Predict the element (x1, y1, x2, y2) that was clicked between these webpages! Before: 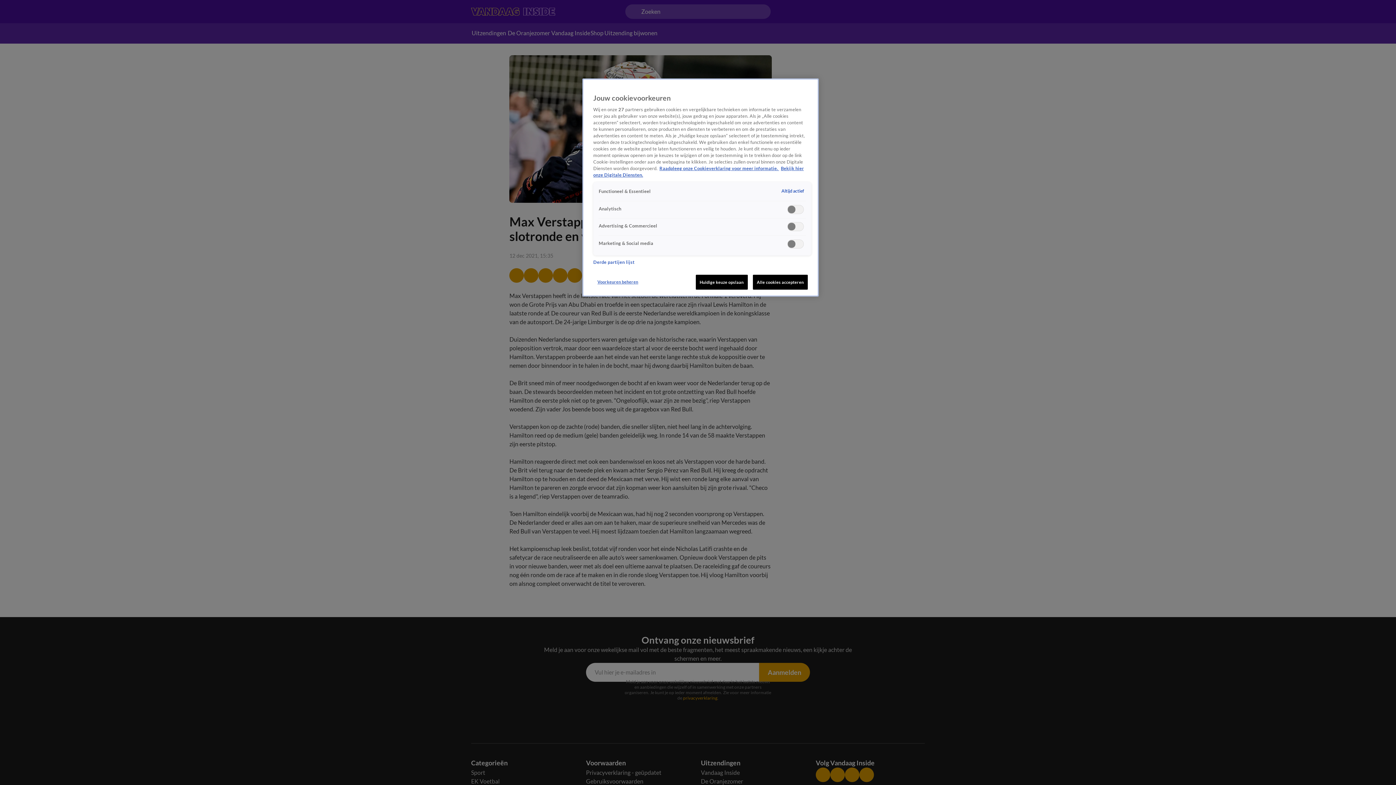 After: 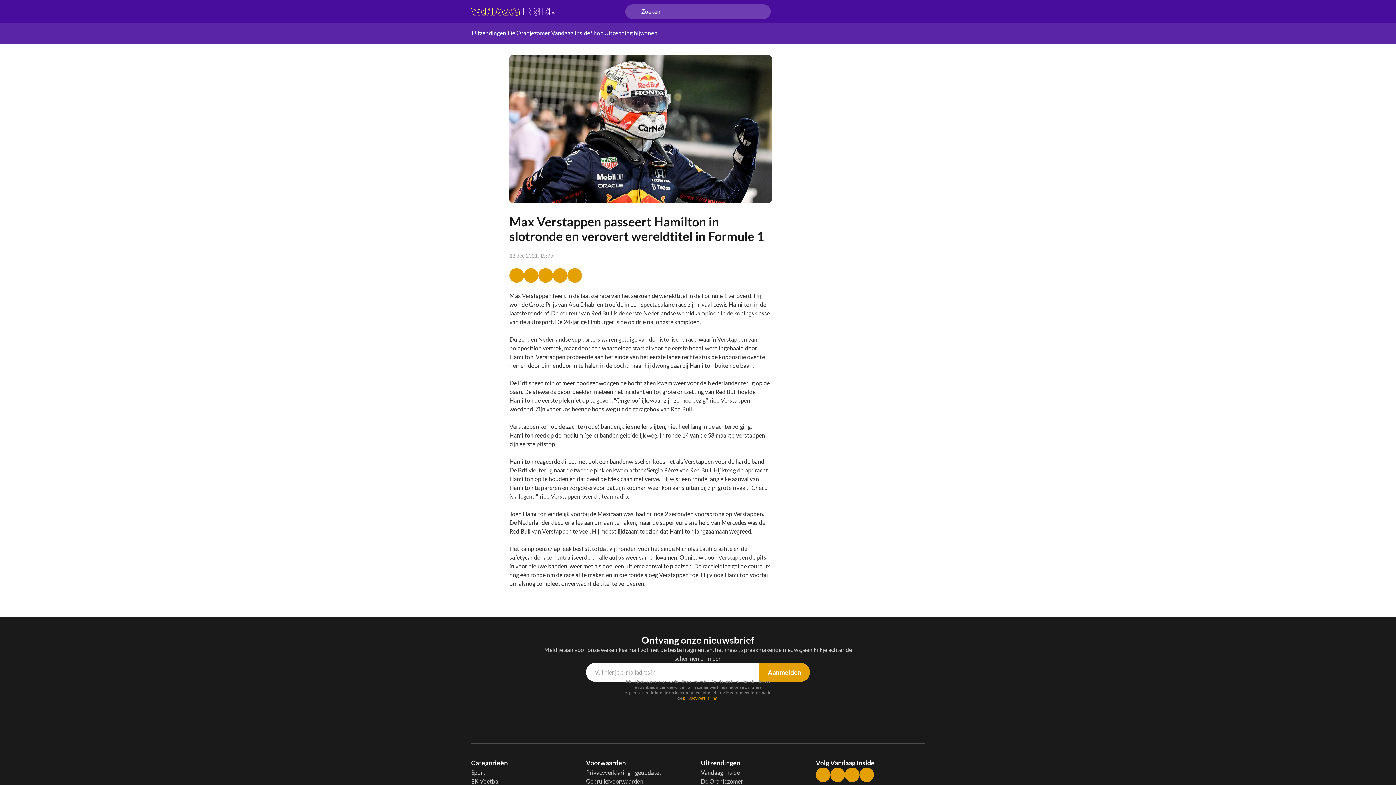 Action: label: Huidige keuze opslaan bbox: (695, 274, 747, 289)